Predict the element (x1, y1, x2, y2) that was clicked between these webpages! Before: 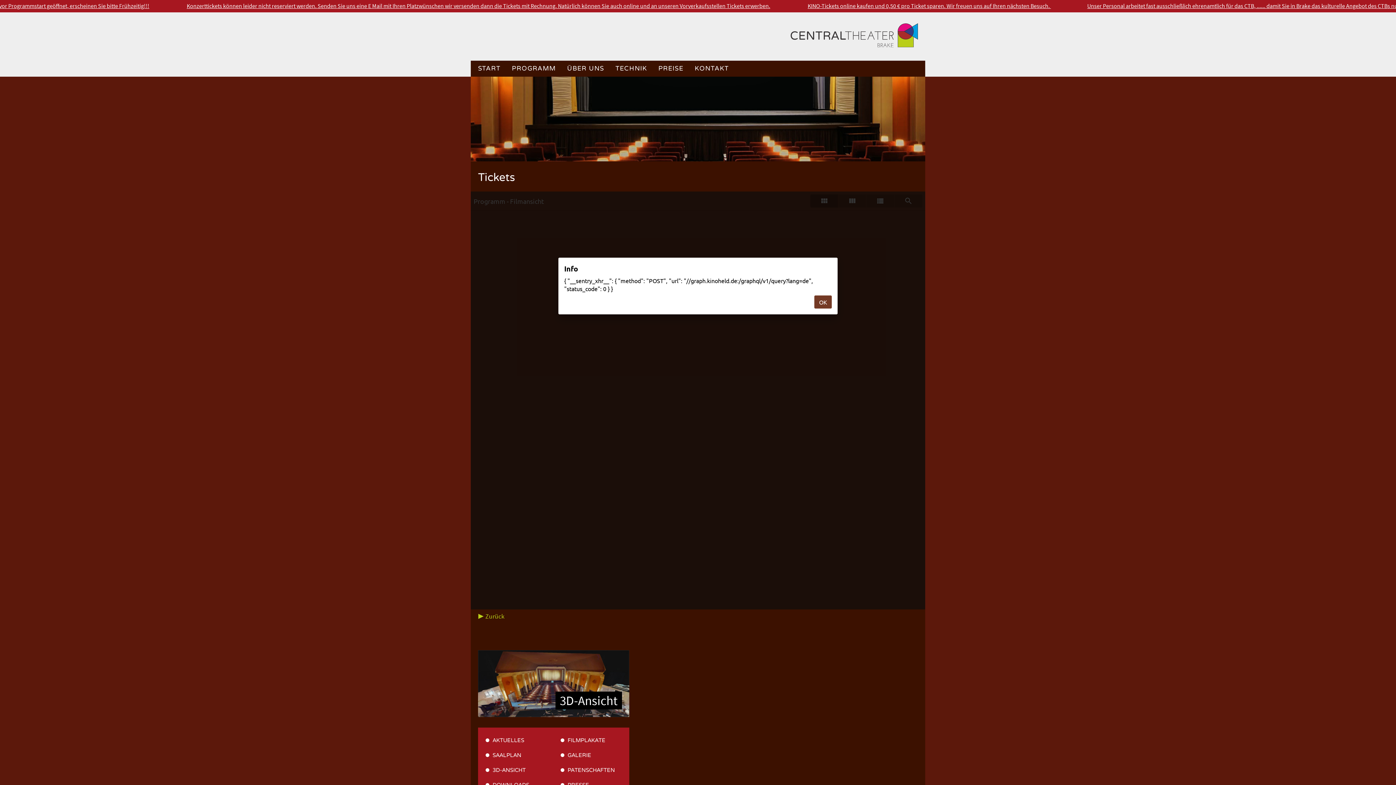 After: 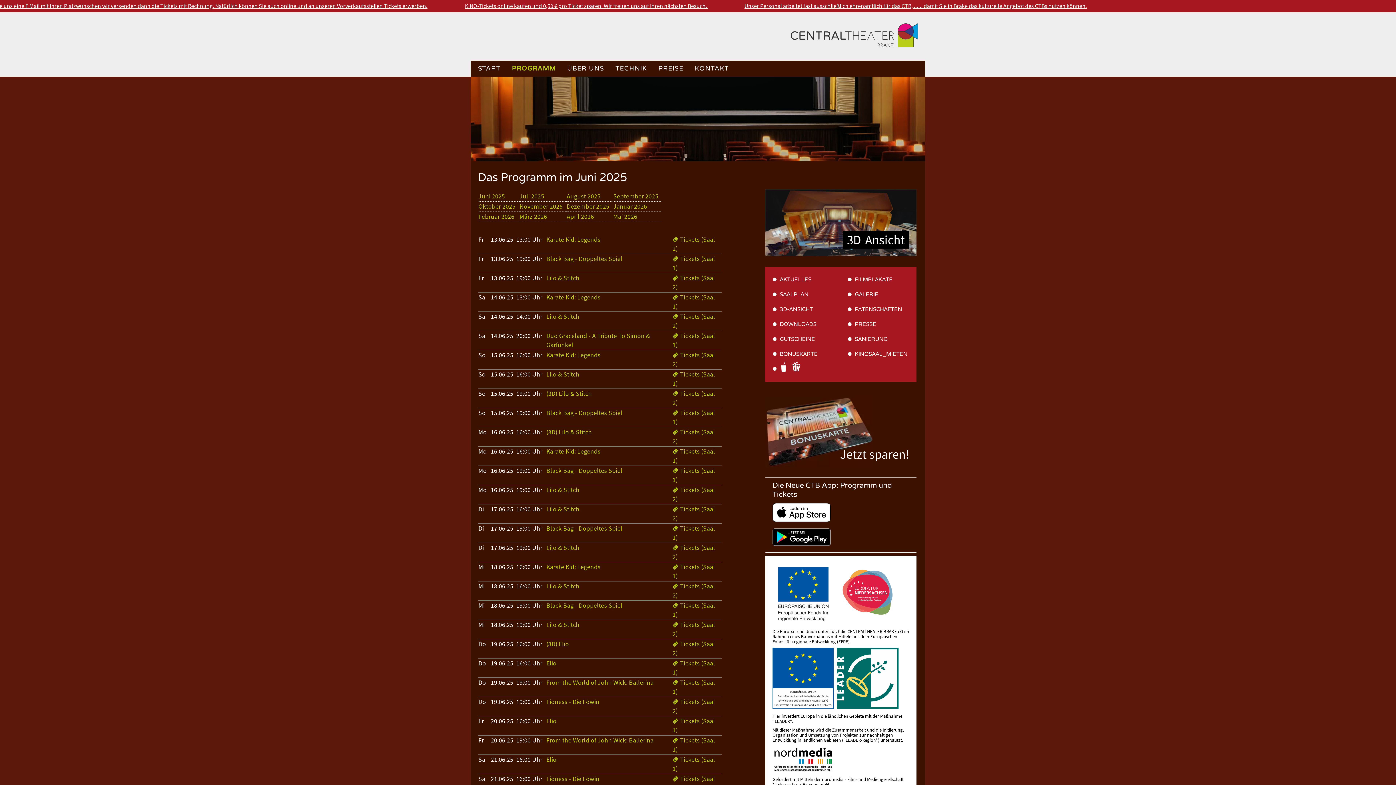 Action: bbox: (512, 64, 556, 72) label: PROGRAMM